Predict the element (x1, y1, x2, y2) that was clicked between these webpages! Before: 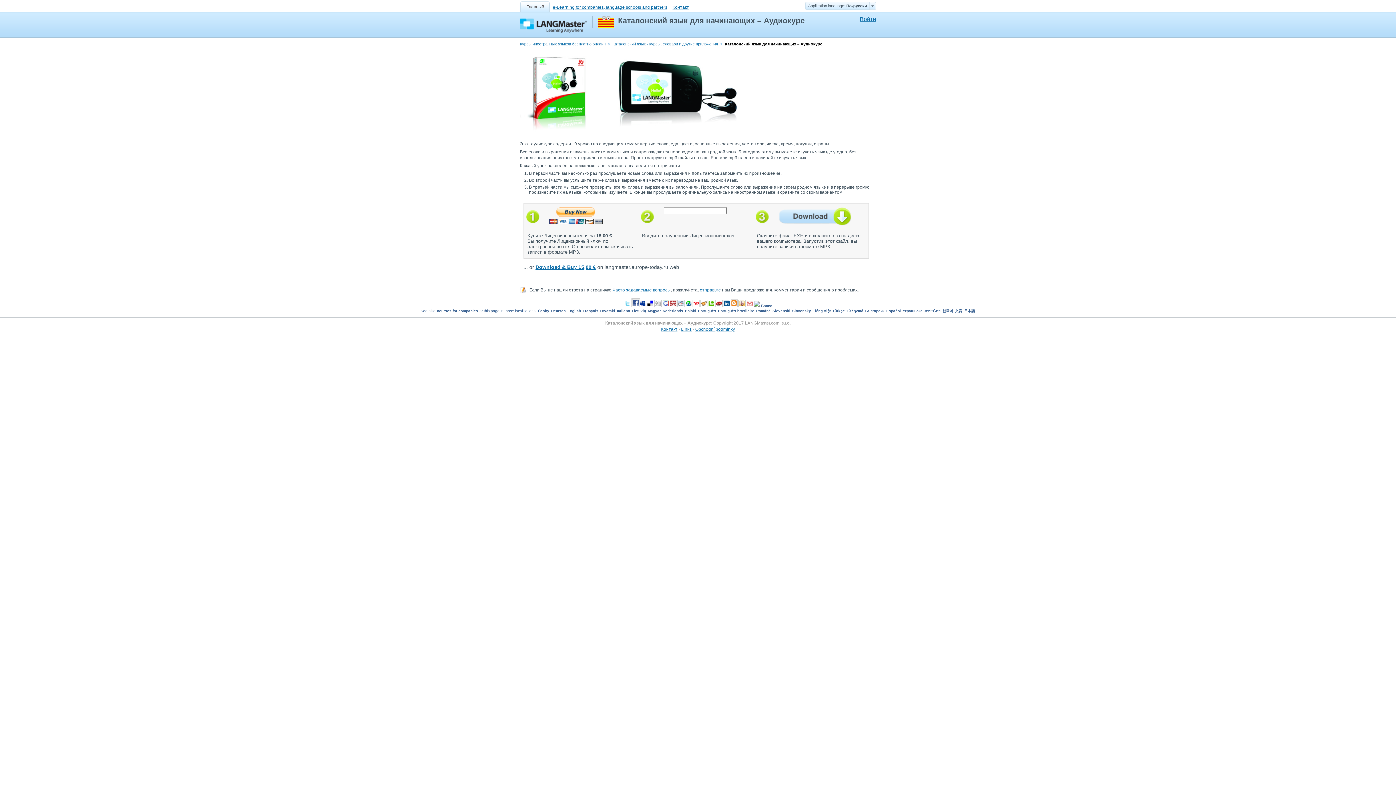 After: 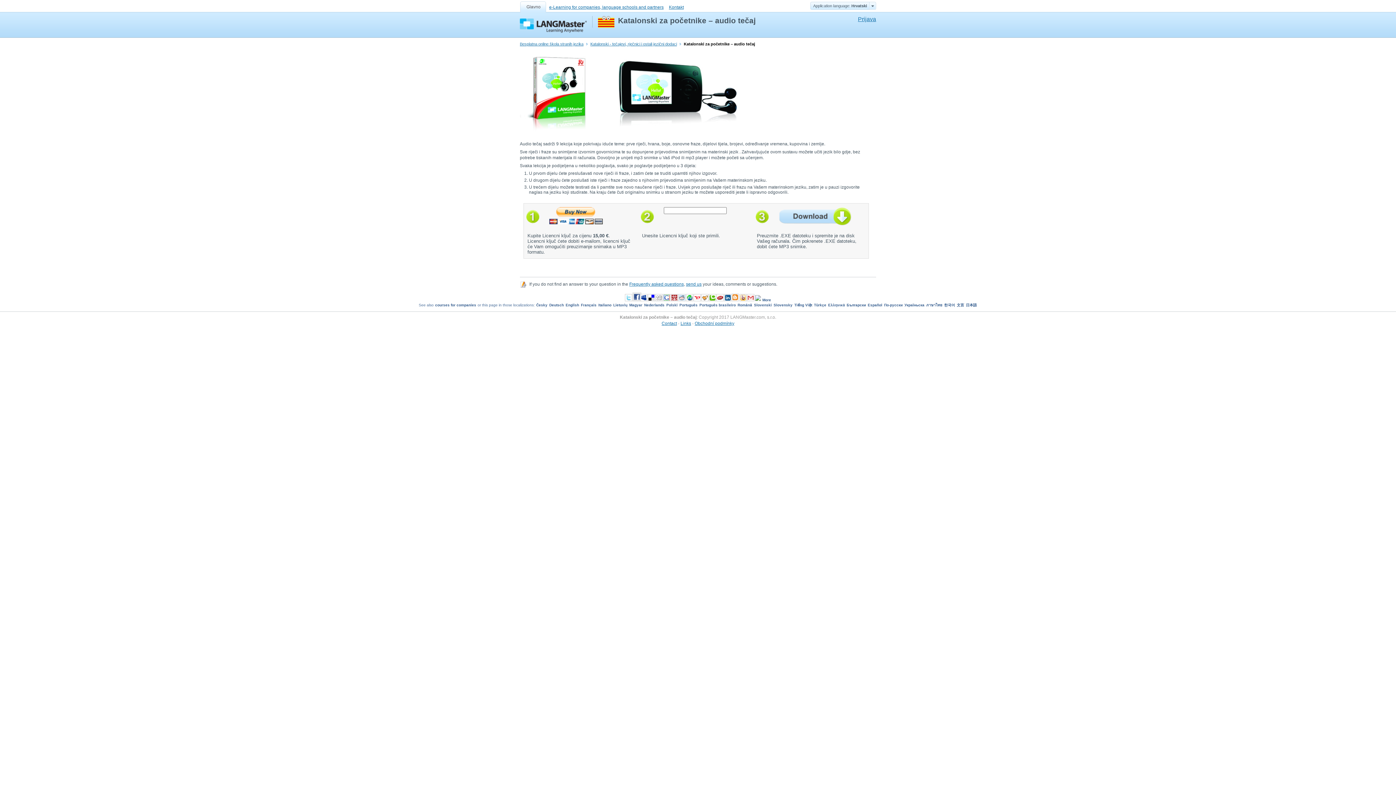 Action: label: Hrvatski bbox: (600, 309, 615, 313)